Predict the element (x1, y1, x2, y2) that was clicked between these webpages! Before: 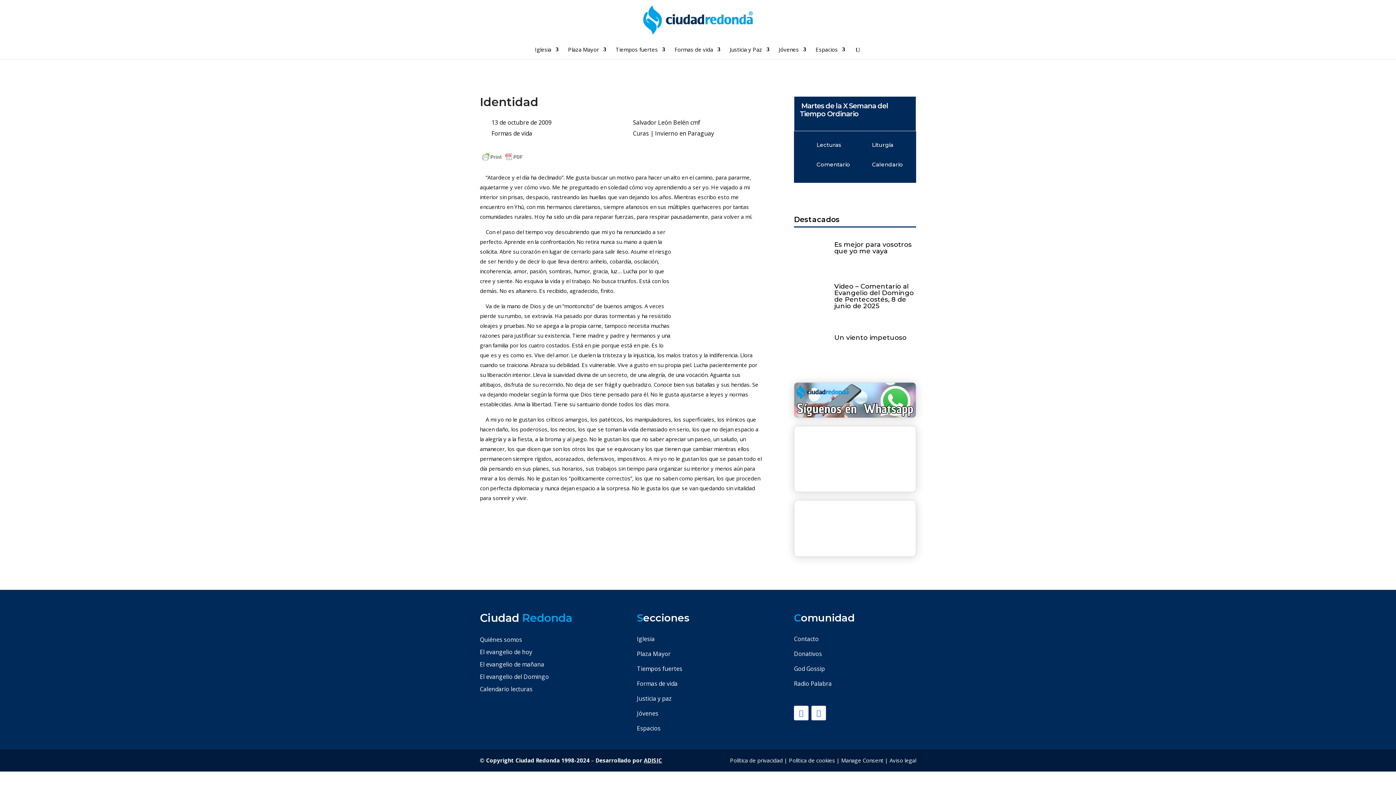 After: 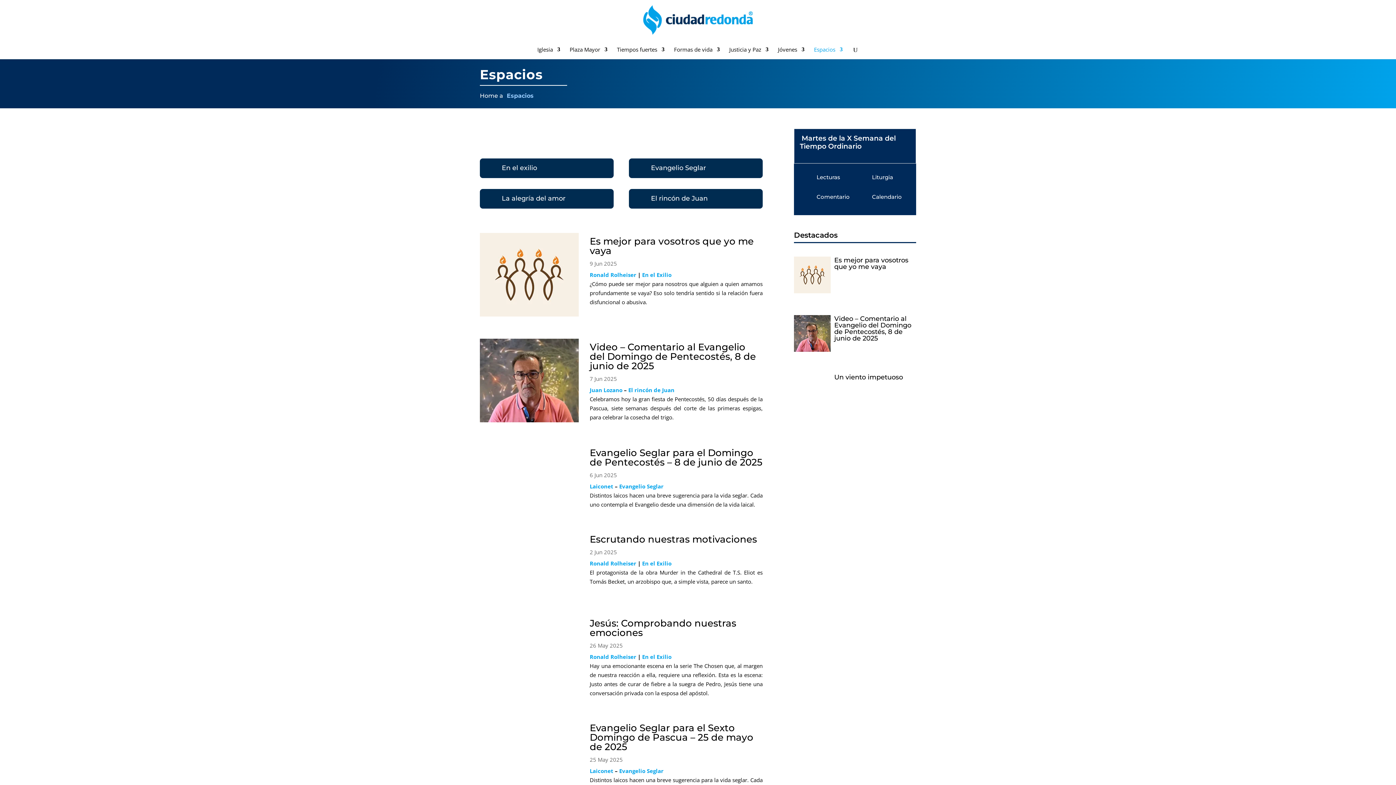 Action: bbox: (637, 724, 660, 732) label: Espacios